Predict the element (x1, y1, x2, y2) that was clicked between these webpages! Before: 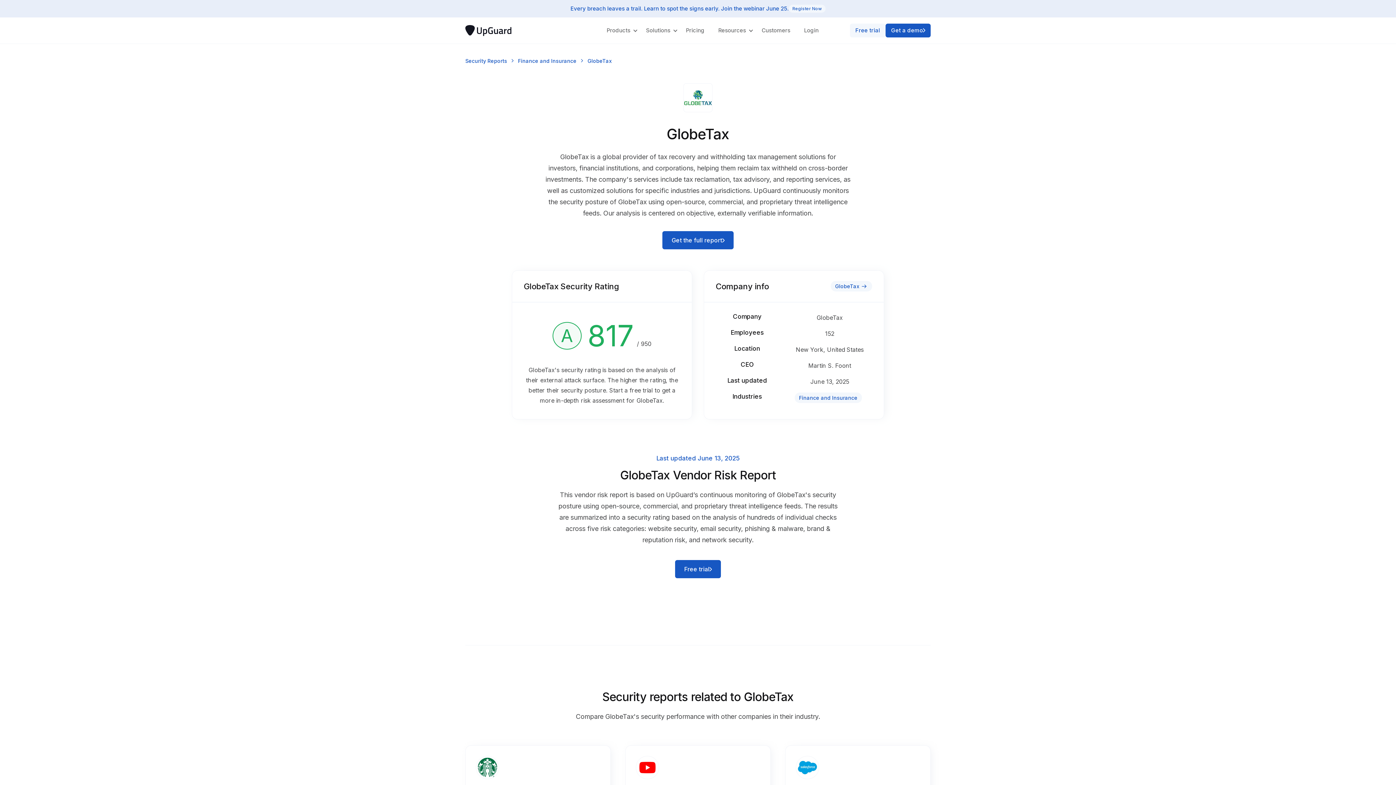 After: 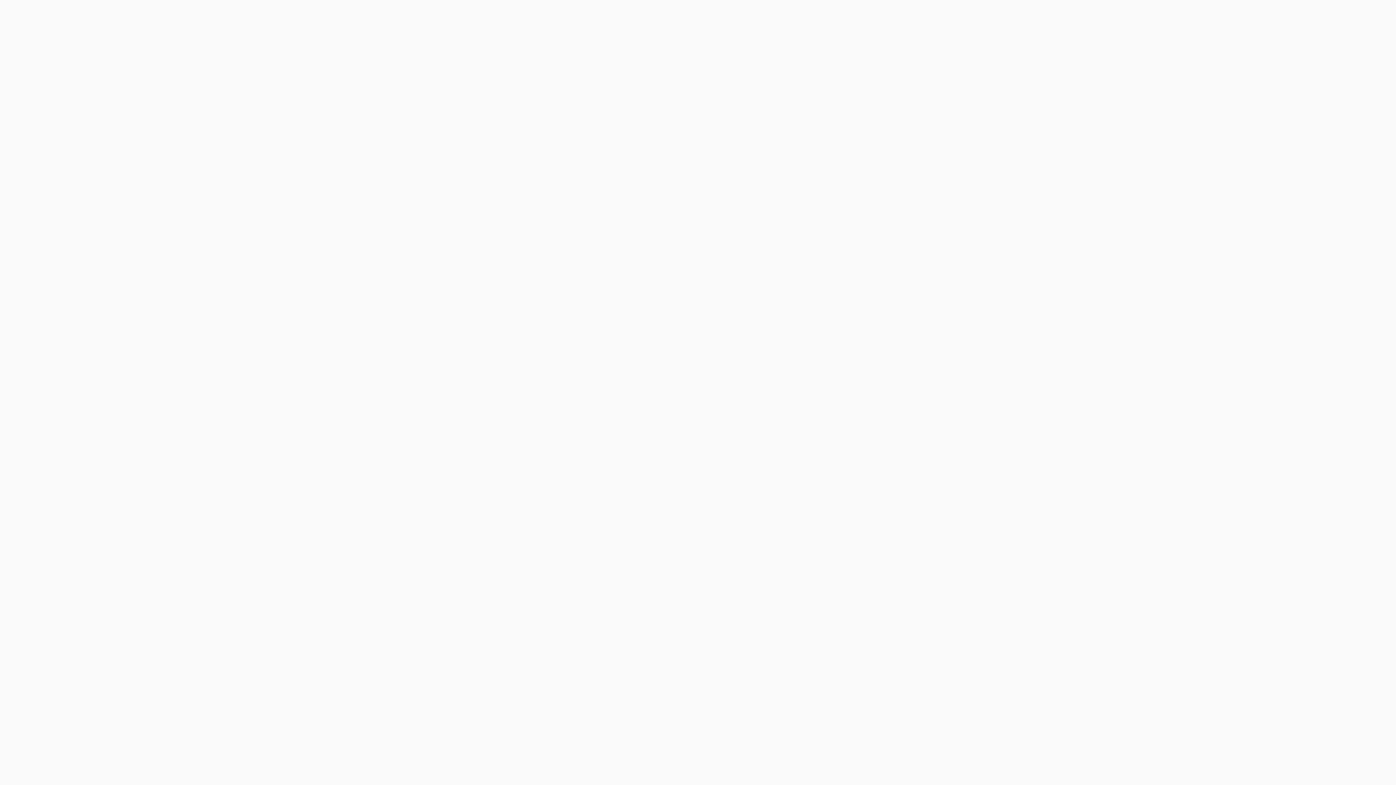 Action: label: Start a free trial bbox: (609, 386, 653, 394)